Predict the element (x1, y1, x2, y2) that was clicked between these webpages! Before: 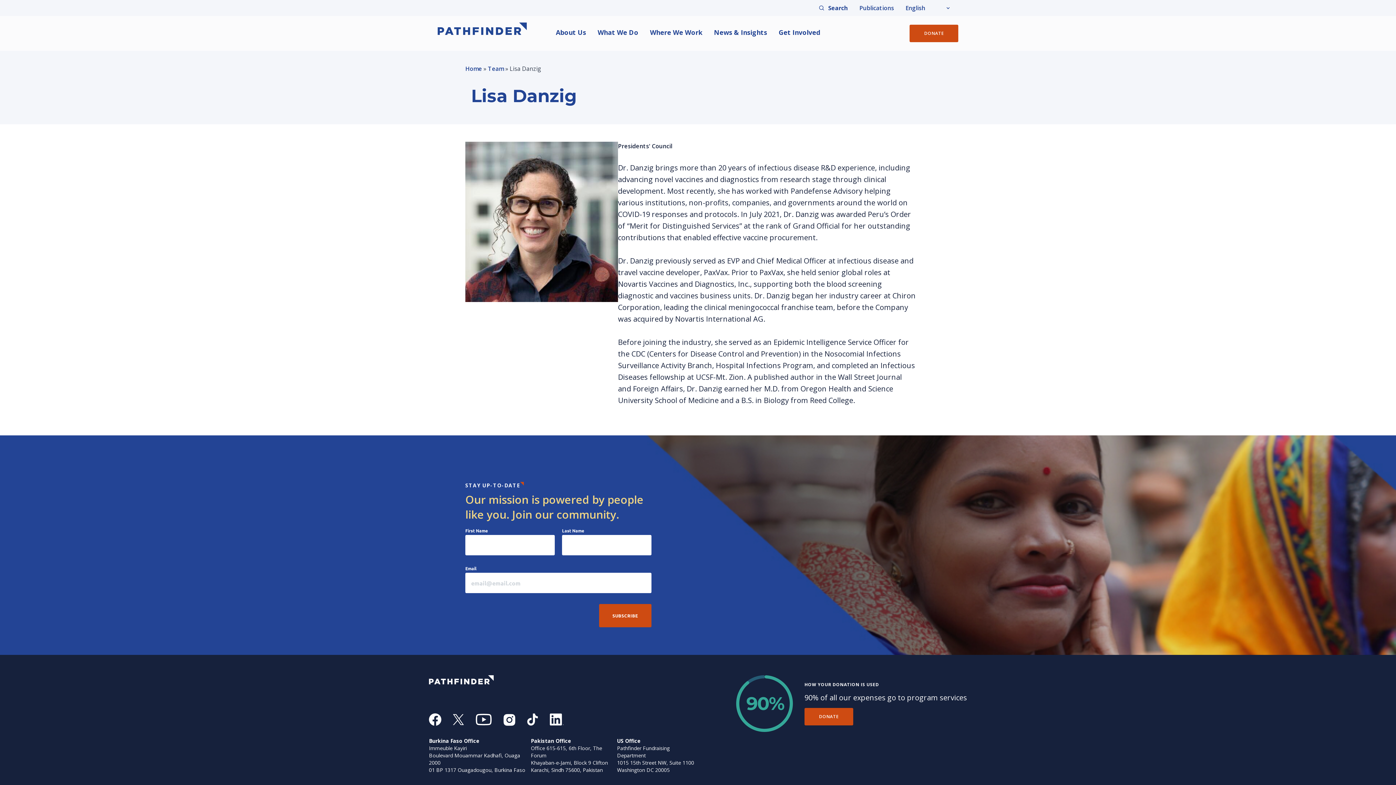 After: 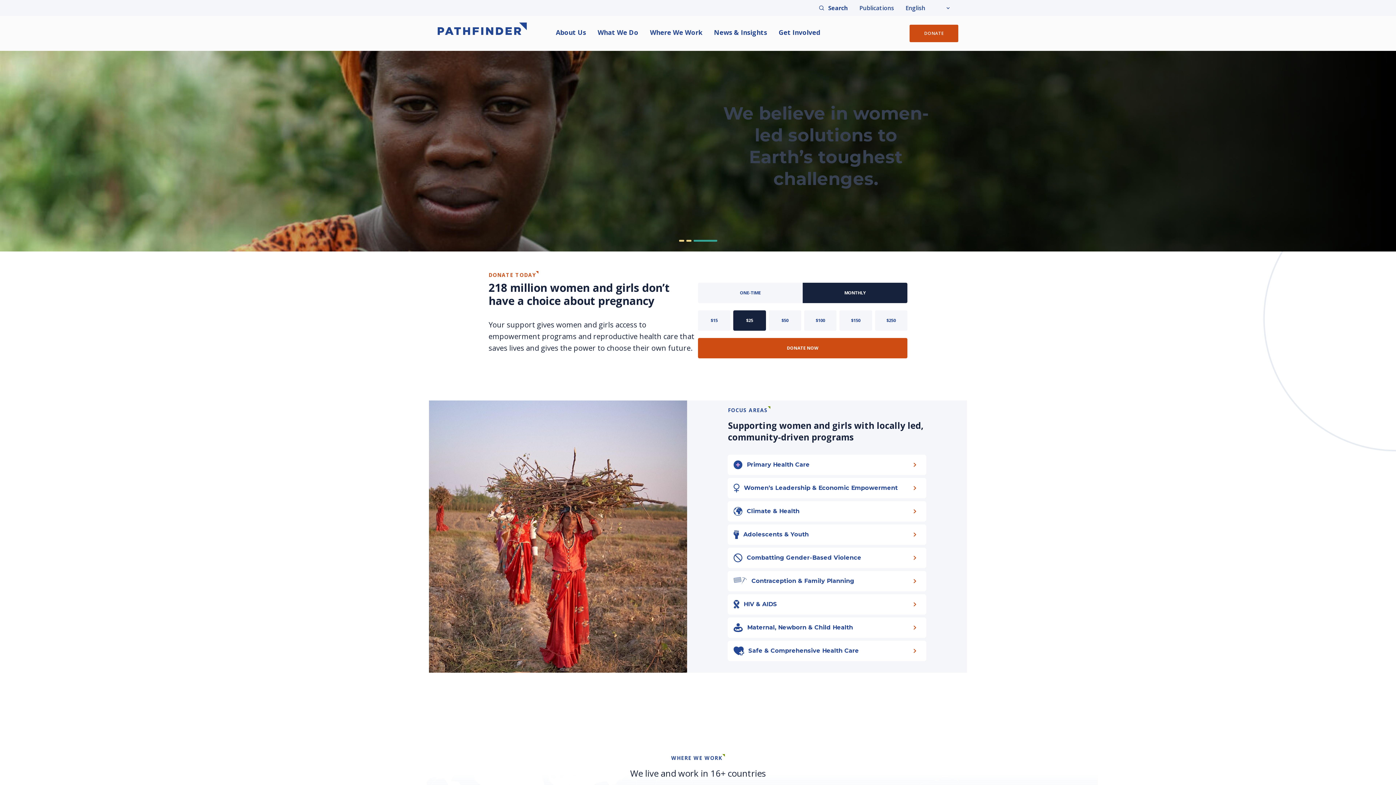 Action: bbox: (437, 22, 526, 34)